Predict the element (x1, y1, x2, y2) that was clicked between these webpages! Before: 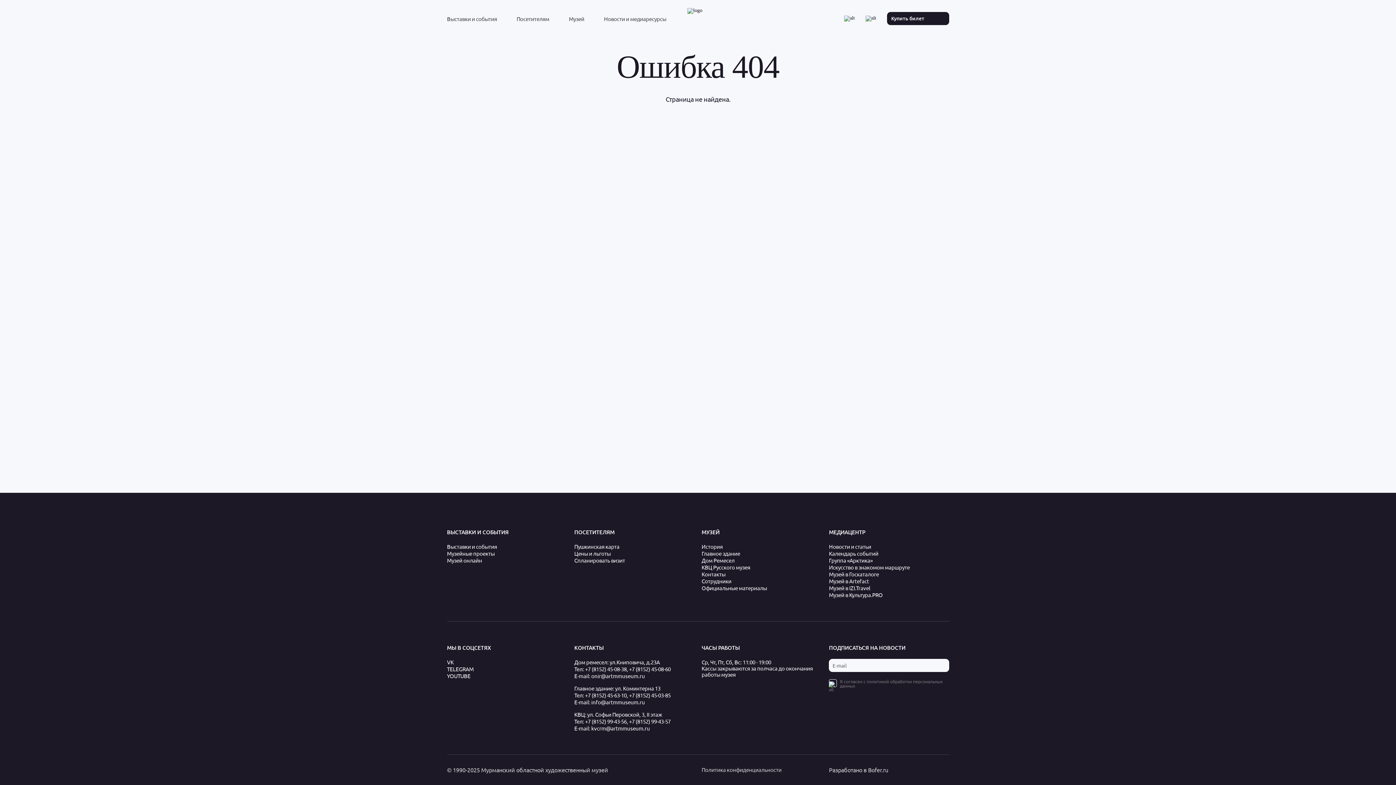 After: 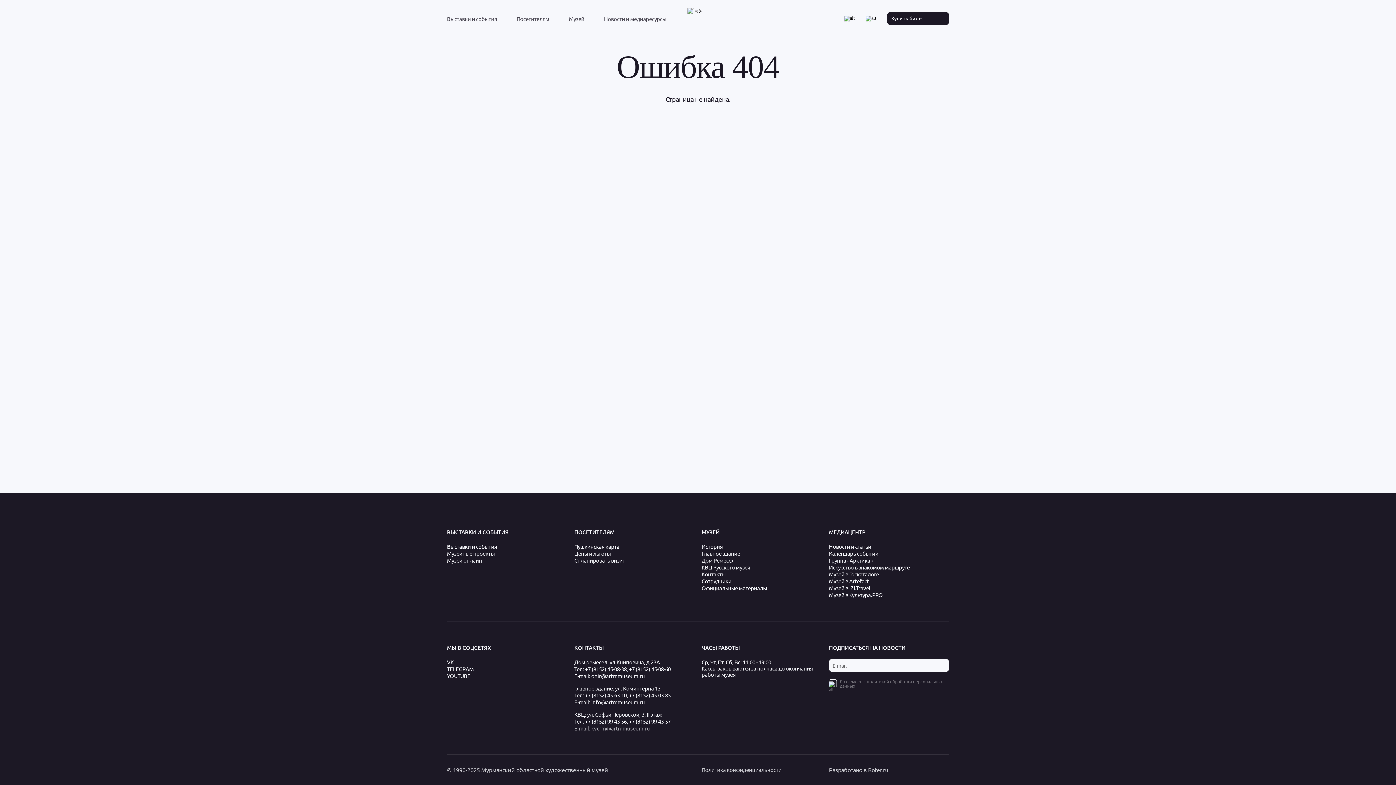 Action: bbox: (574, 724, 694, 731) label: E-mail: kvcrm@artmmuseum.ru